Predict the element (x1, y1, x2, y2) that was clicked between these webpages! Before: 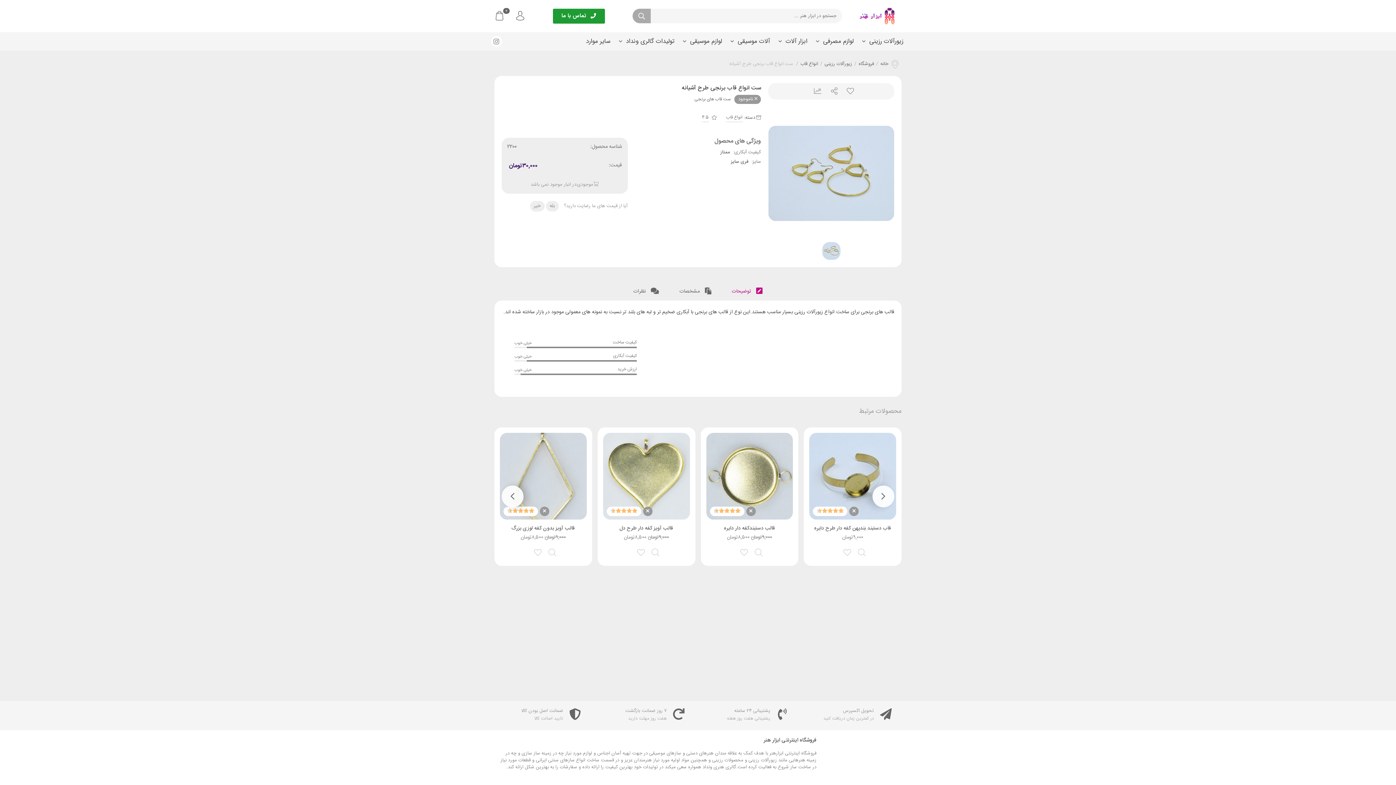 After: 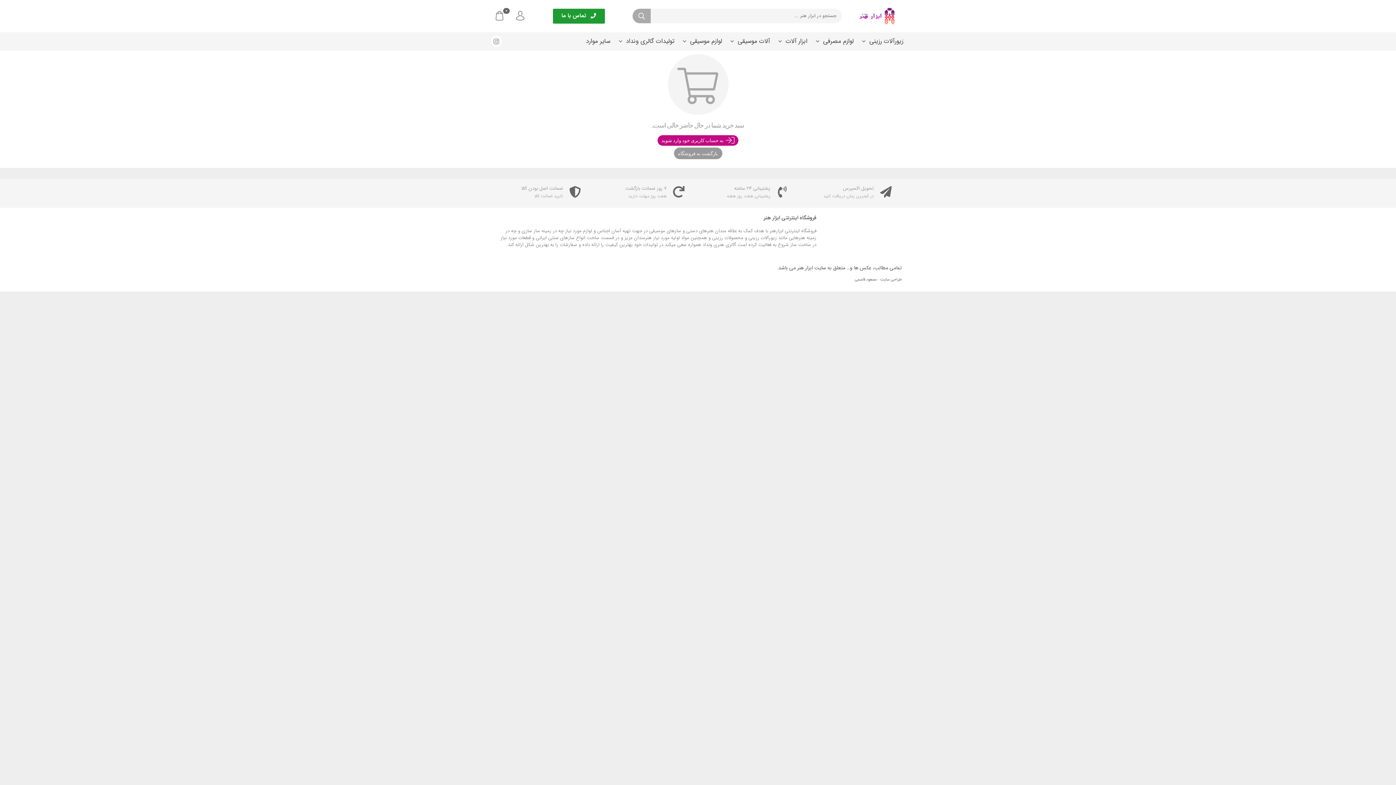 Action: bbox: (494, 7, 504, 25) label: 0